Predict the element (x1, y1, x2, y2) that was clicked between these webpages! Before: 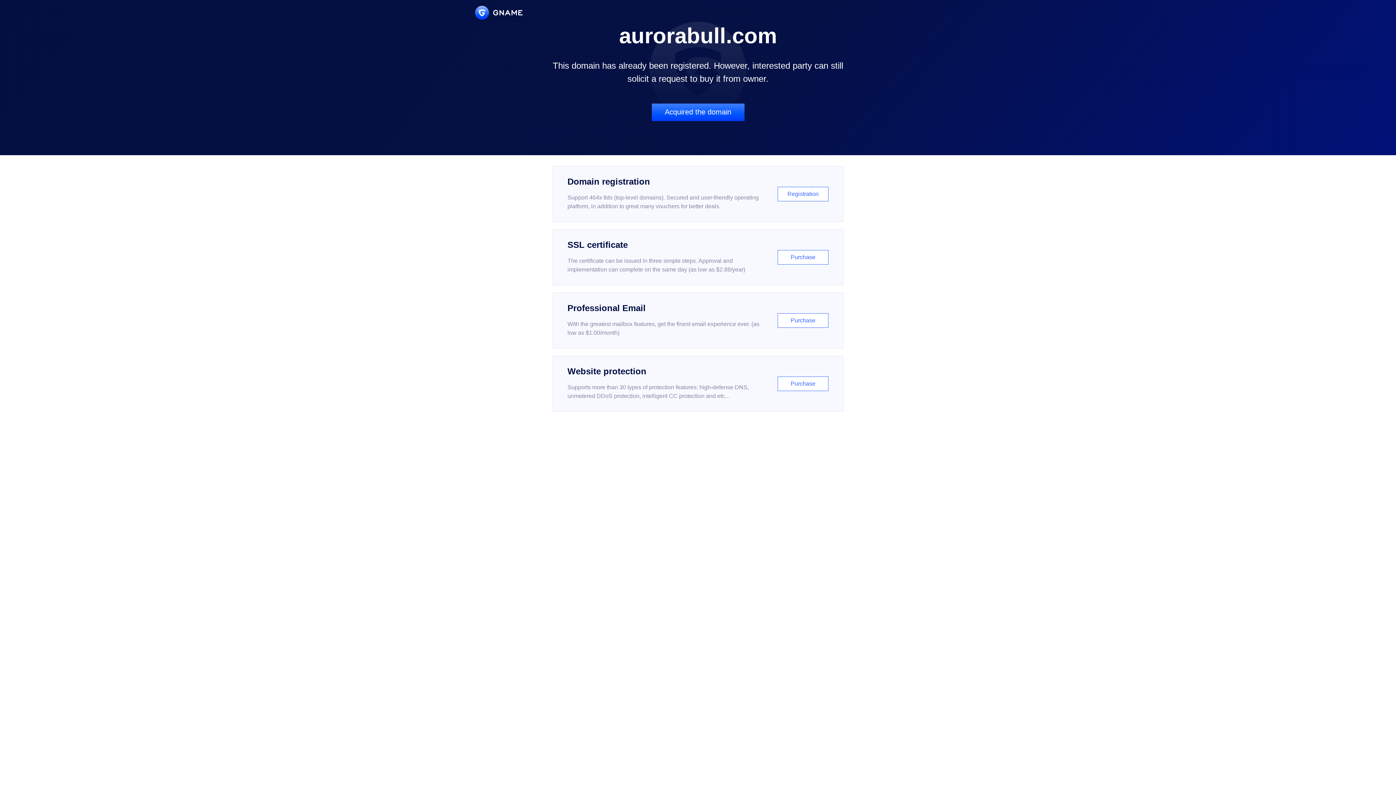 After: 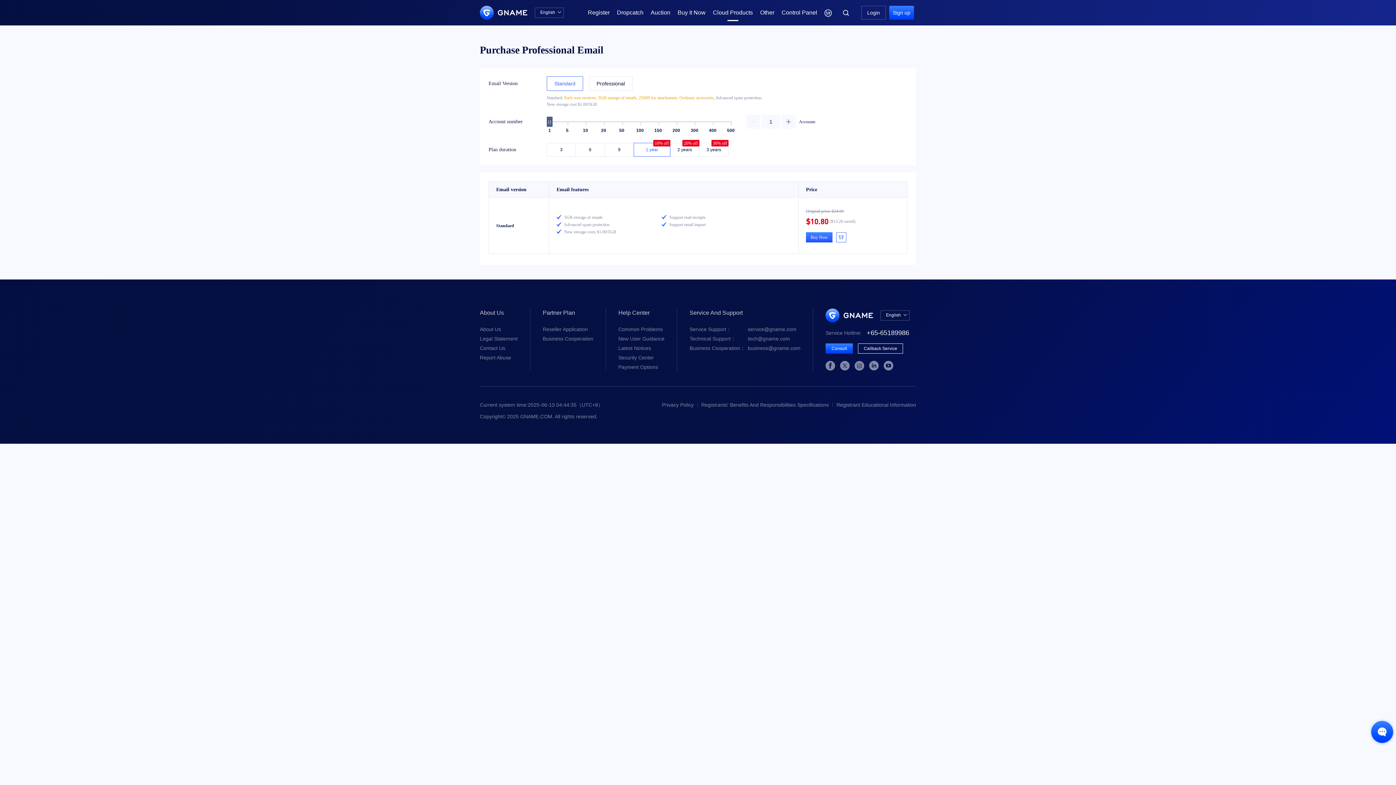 Action: bbox: (552, 292, 843, 348) label: Professional Email

With the greatest mailbox features, get the finest email experience ever. (as low as $1.00/month)

Purchase